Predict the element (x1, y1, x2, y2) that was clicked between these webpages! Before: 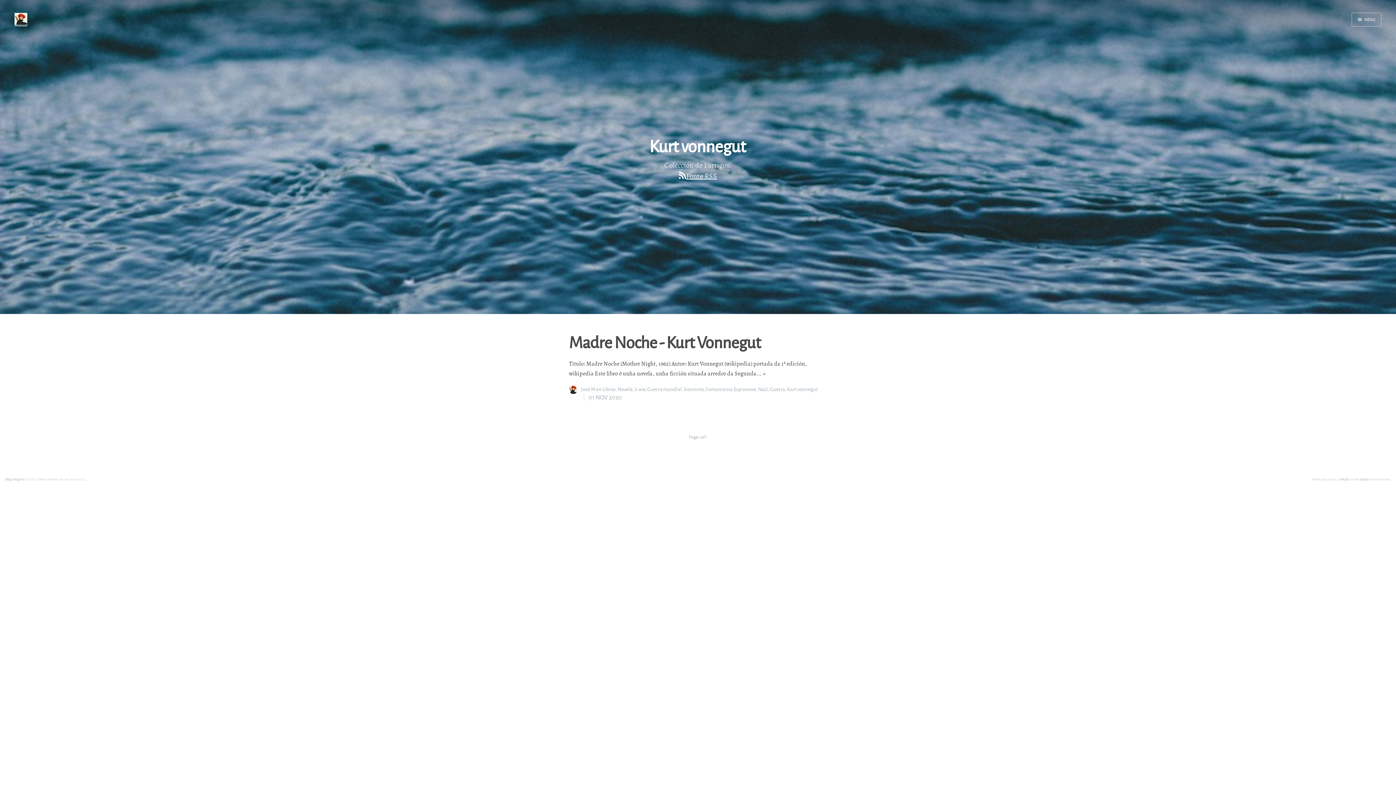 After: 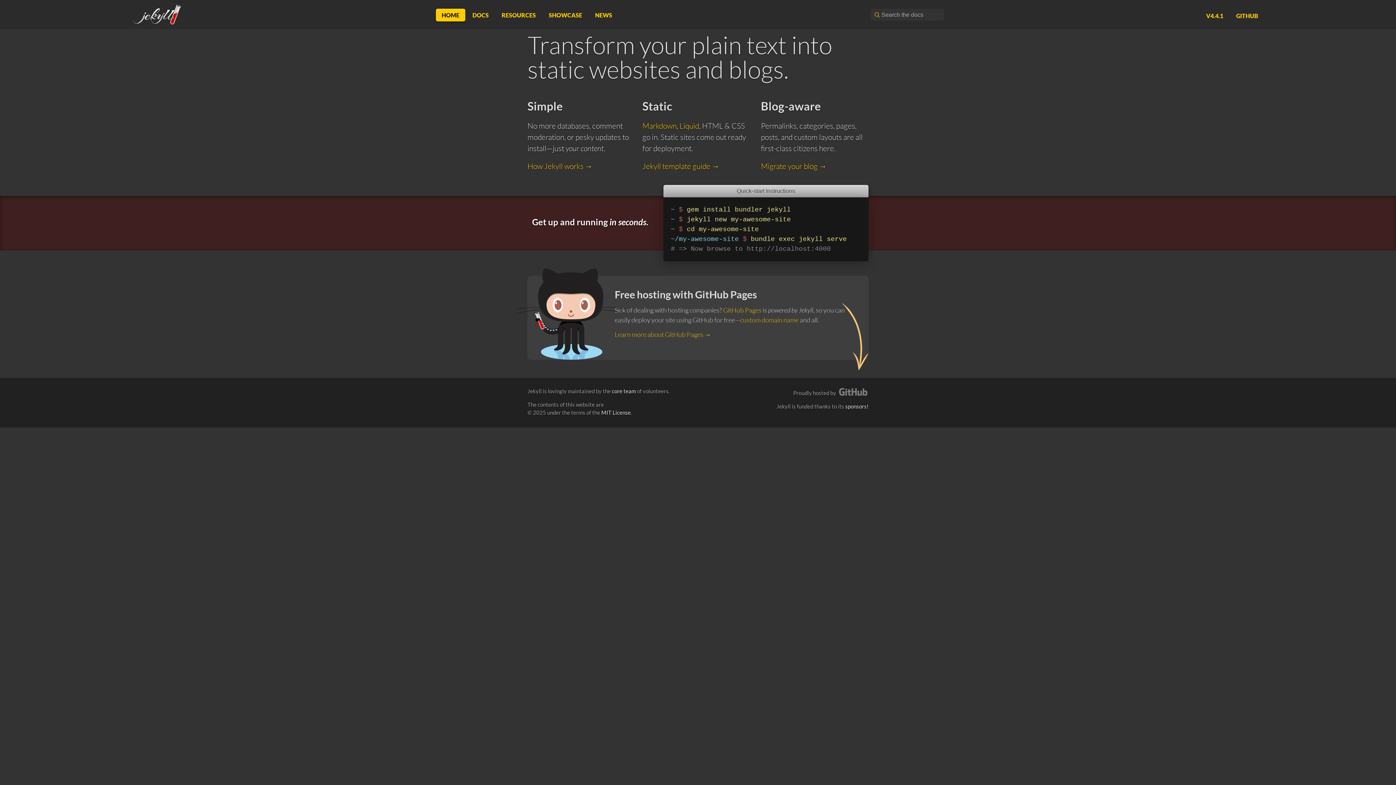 Action: label: Jekyll bbox: (1340, 476, 1348, 481)